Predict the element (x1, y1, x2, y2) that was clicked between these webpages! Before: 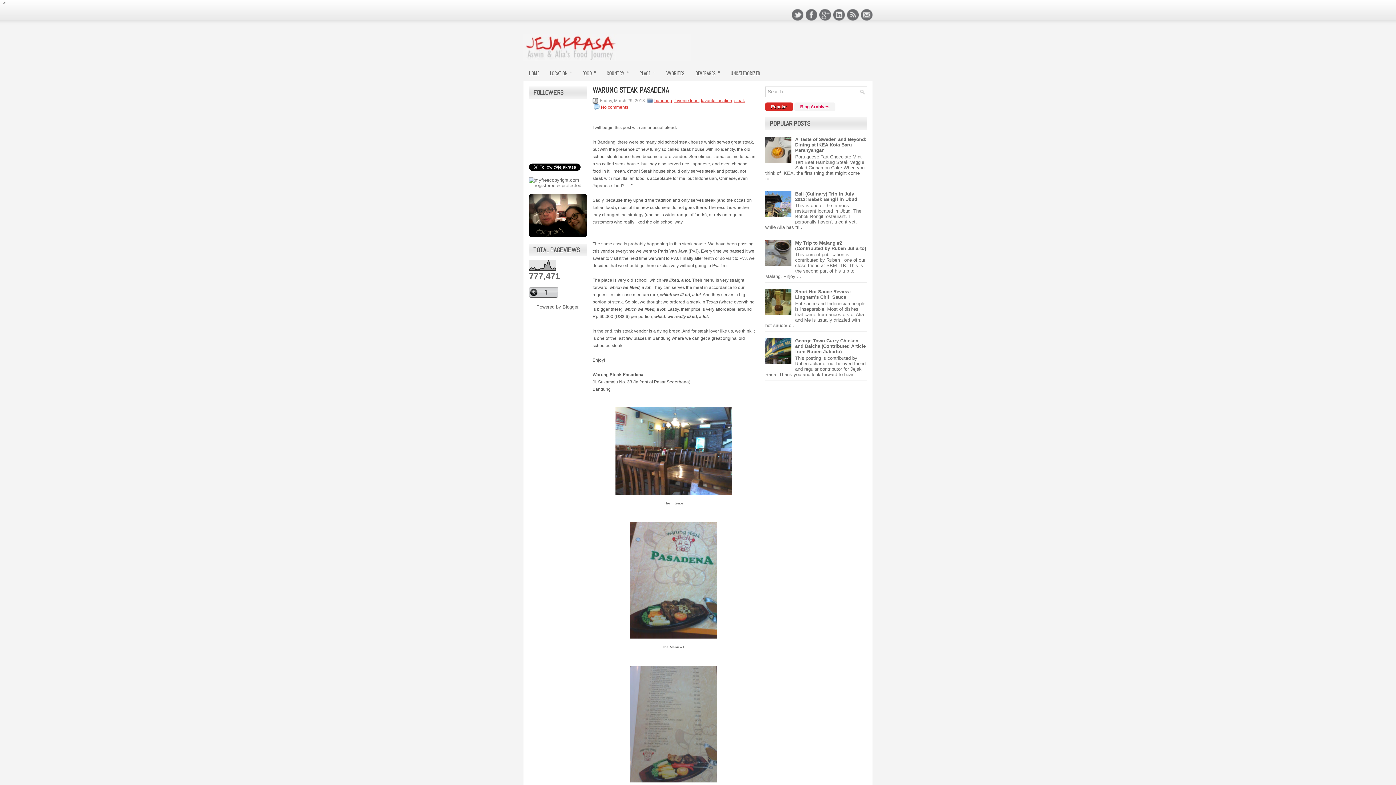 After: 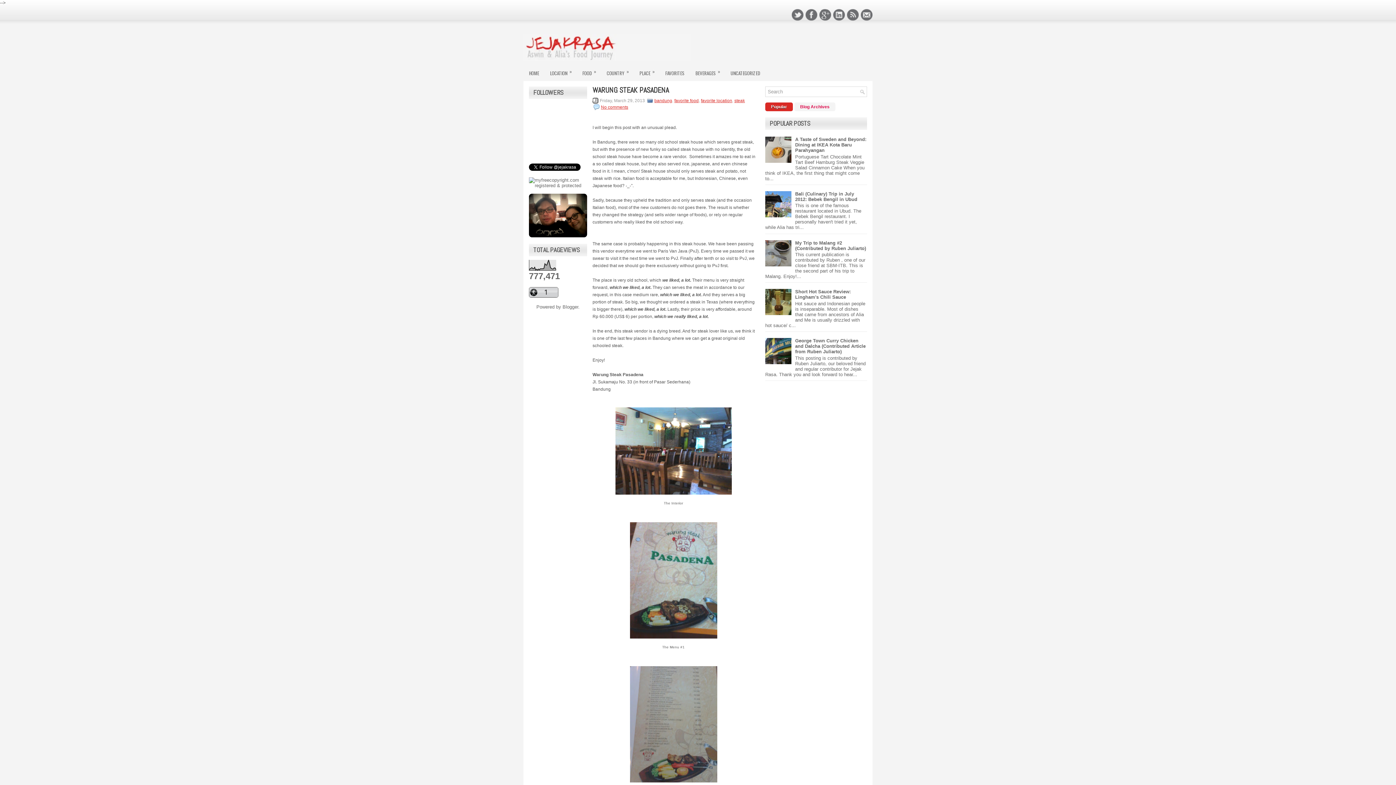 Action: bbox: (765, 213, 793, 218)